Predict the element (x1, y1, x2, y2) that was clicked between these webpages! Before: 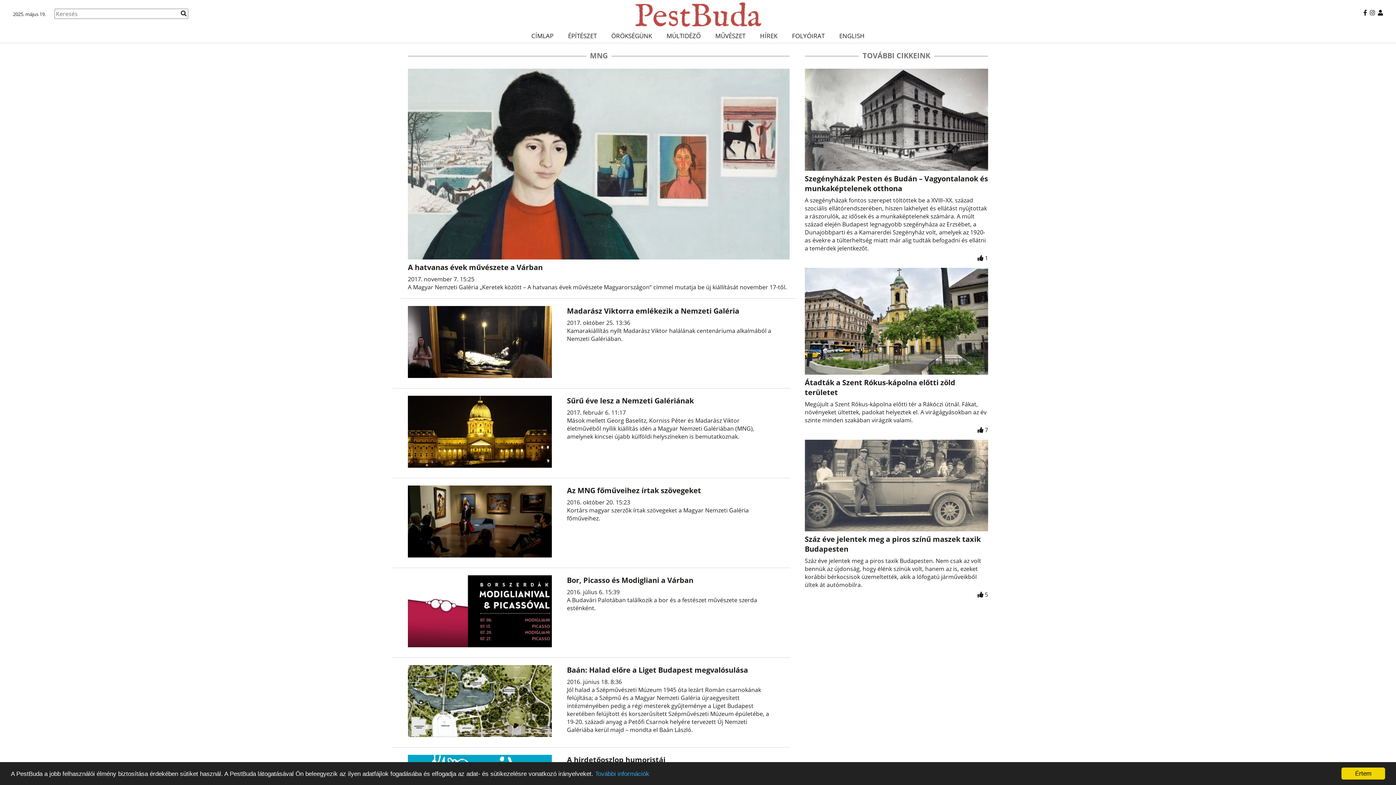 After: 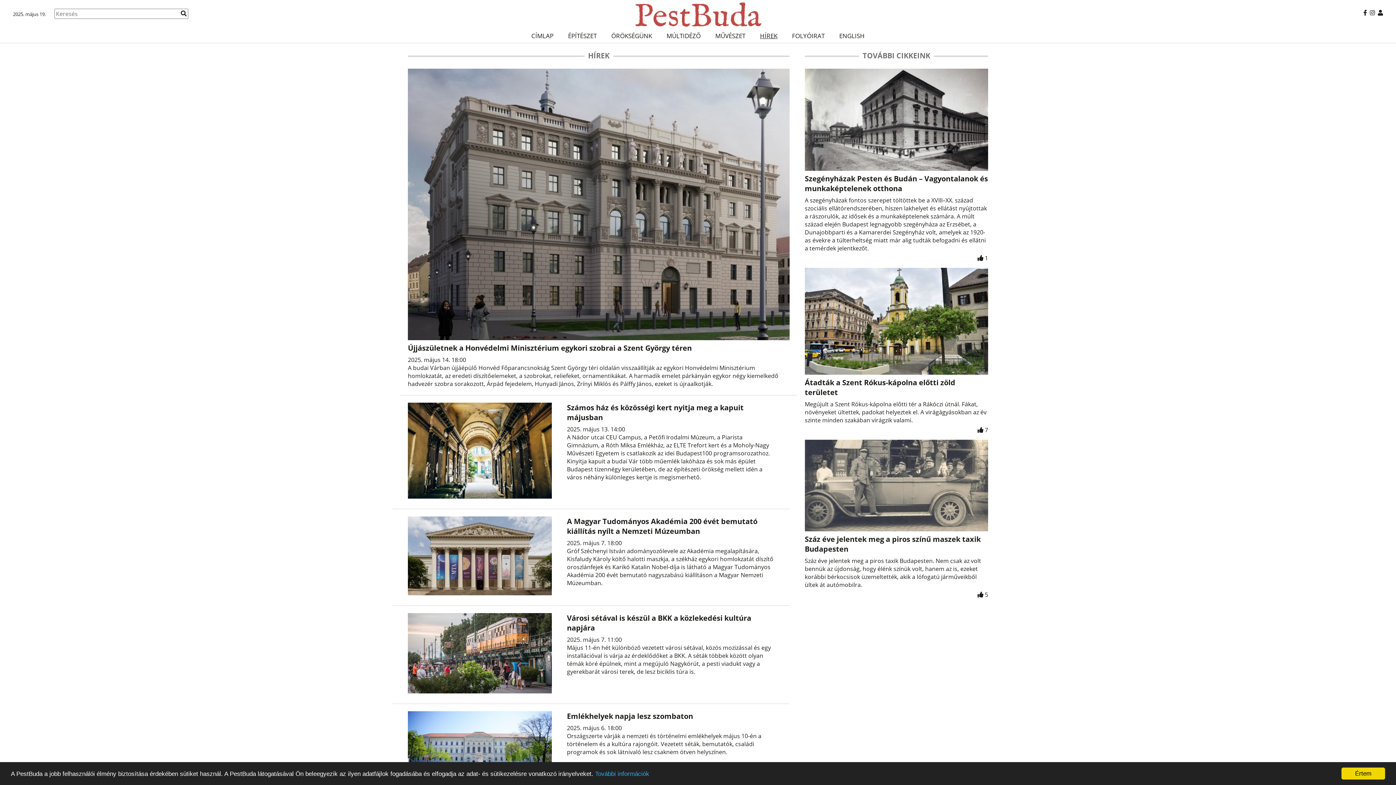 Action: label: HÍREK bbox: (752, 29, 784, 42)